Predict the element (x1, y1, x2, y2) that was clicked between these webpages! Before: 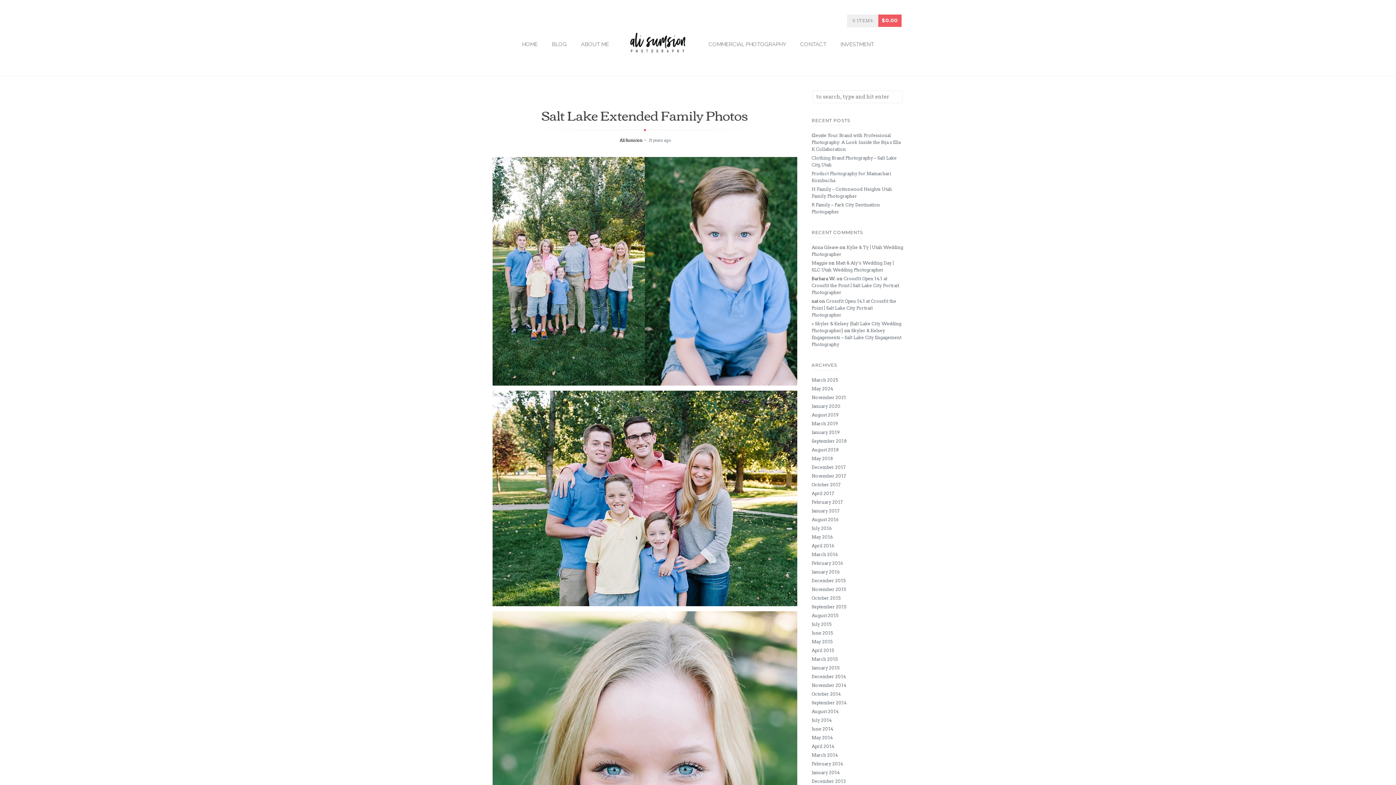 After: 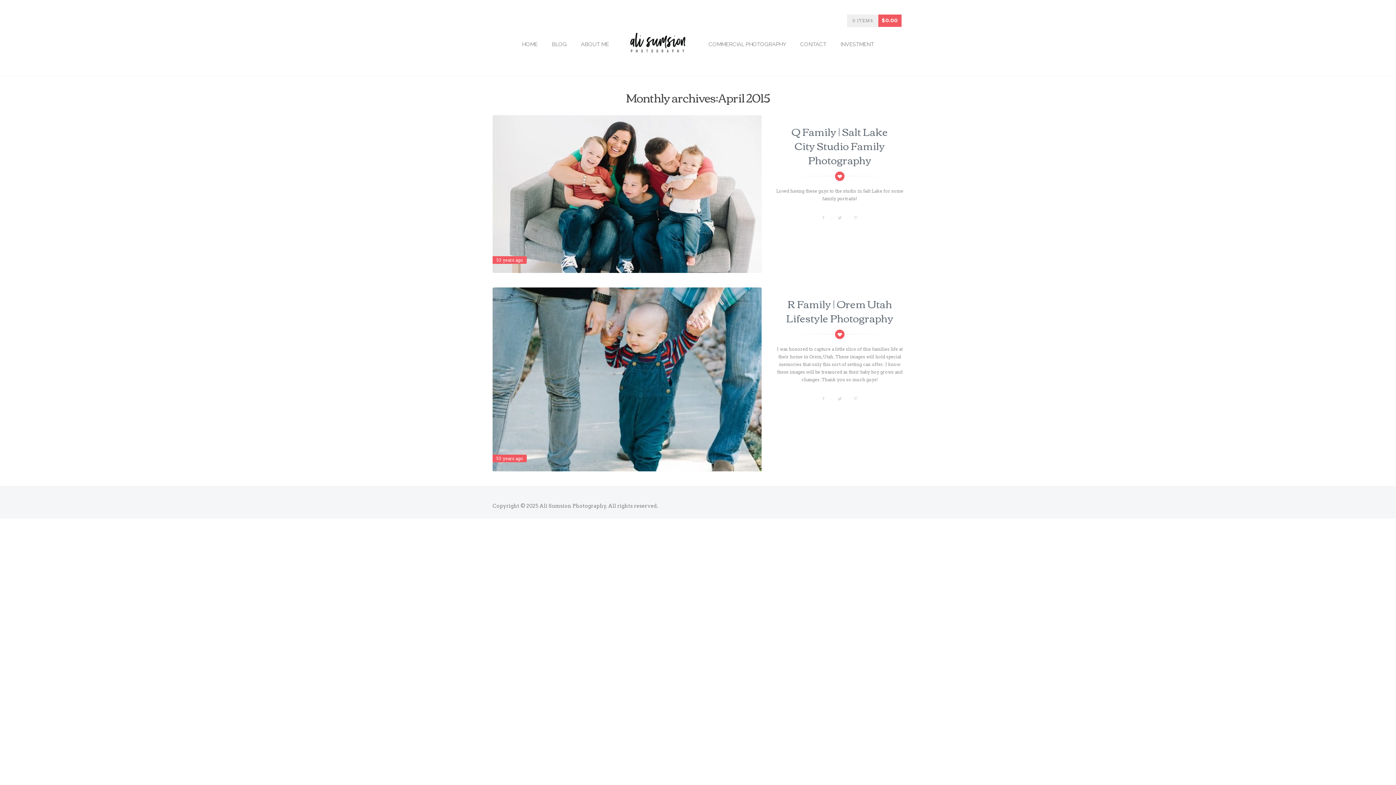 Action: label: April 2015 bbox: (811, 648, 834, 653)